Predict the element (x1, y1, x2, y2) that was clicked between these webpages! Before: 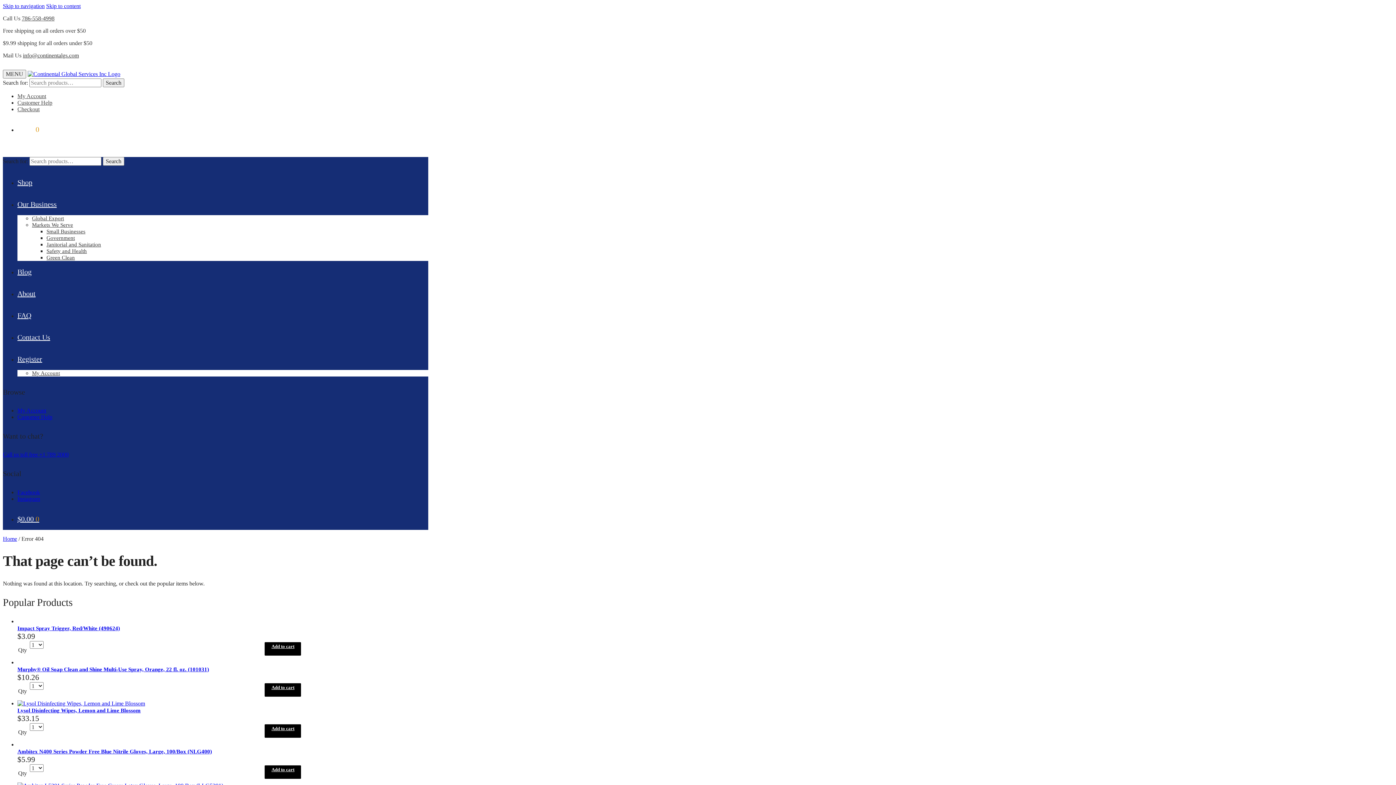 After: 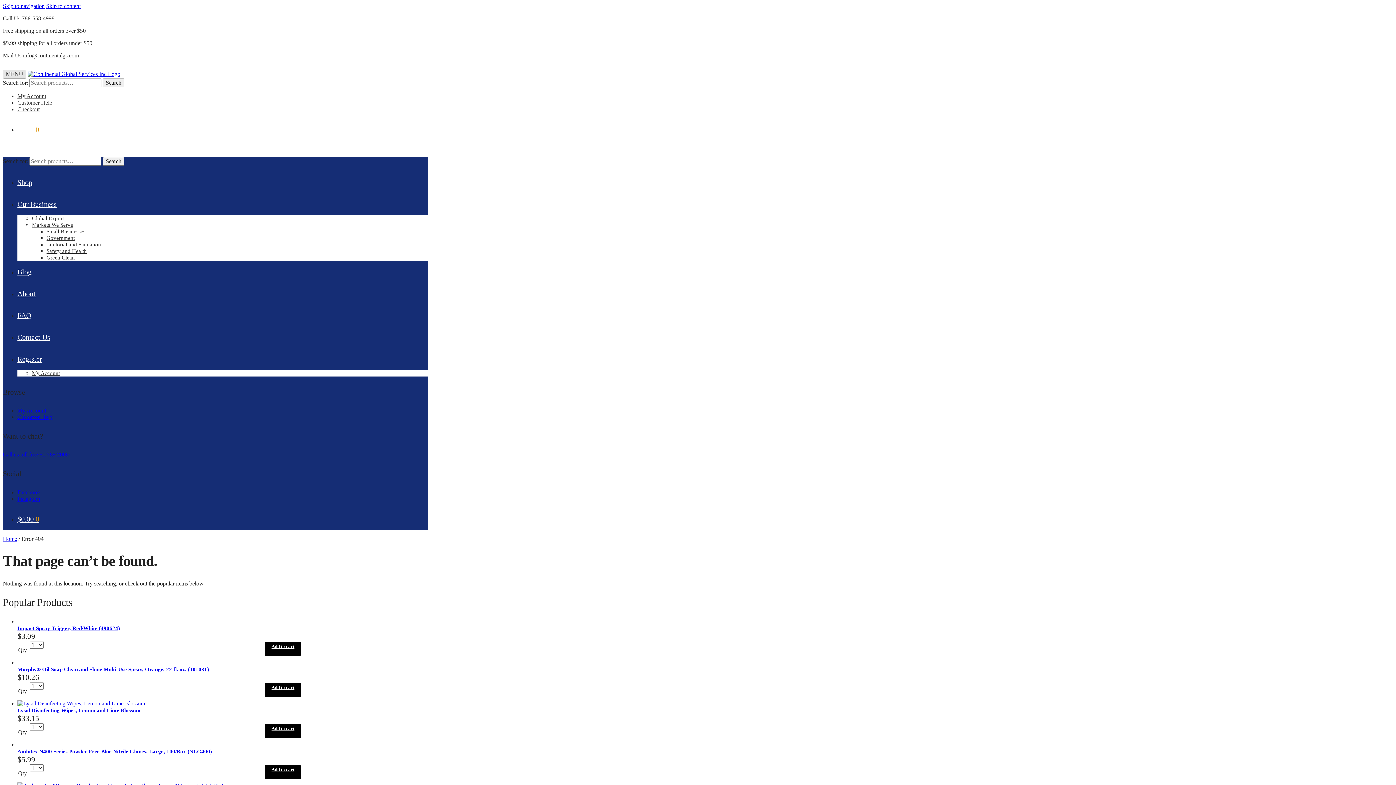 Action: label: Menu bbox: (2, 69, 26, 78)